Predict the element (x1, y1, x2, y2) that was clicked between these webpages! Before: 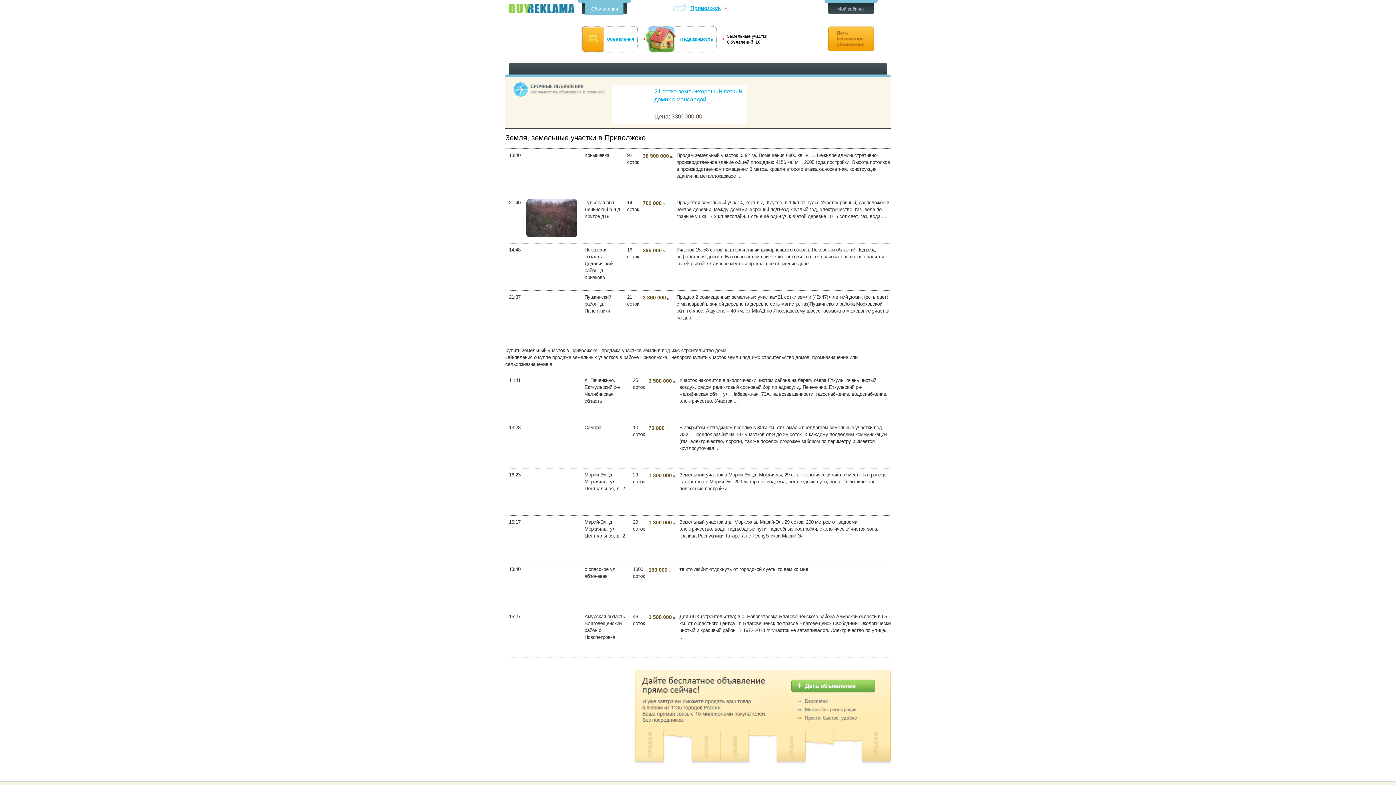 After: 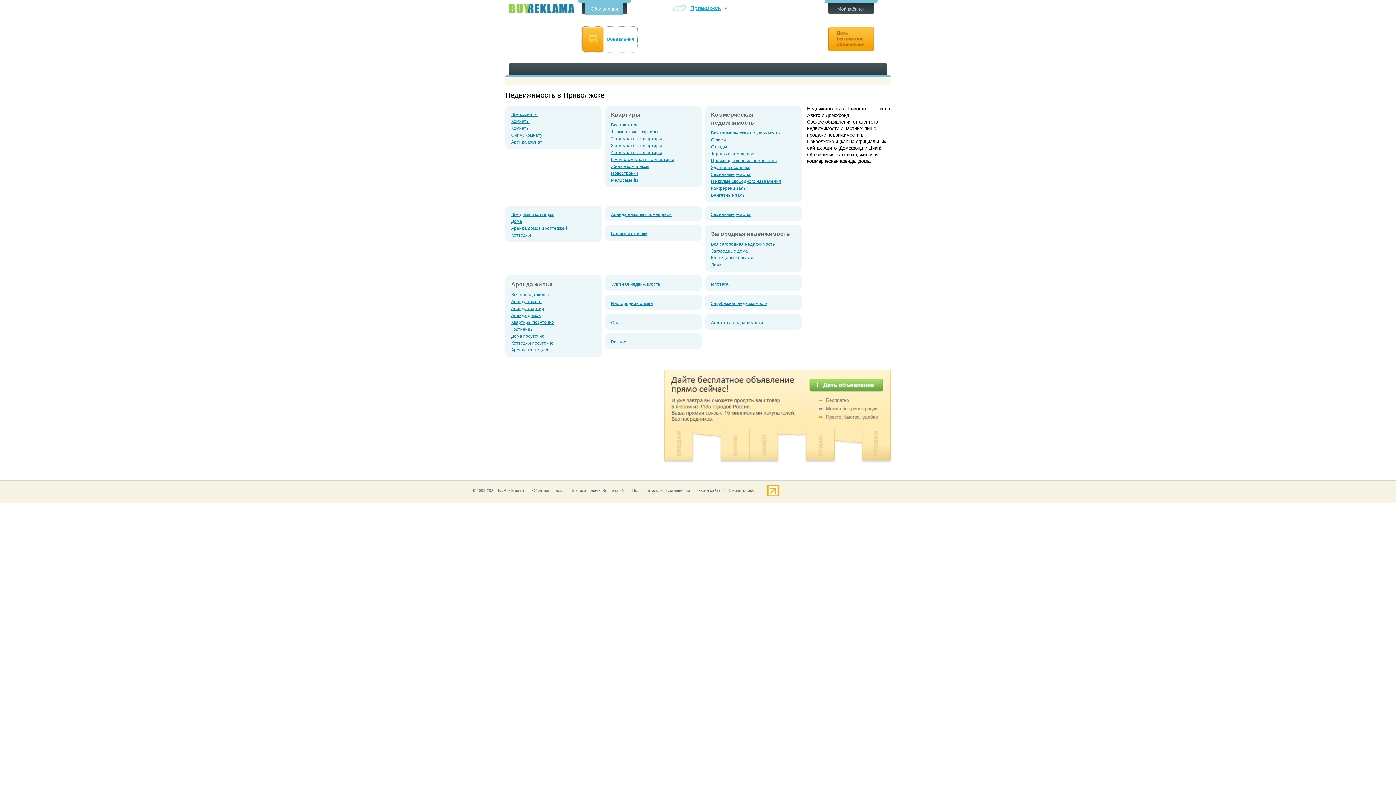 Action: bbox: (680, 36, 713, 41) label: Недвижимость